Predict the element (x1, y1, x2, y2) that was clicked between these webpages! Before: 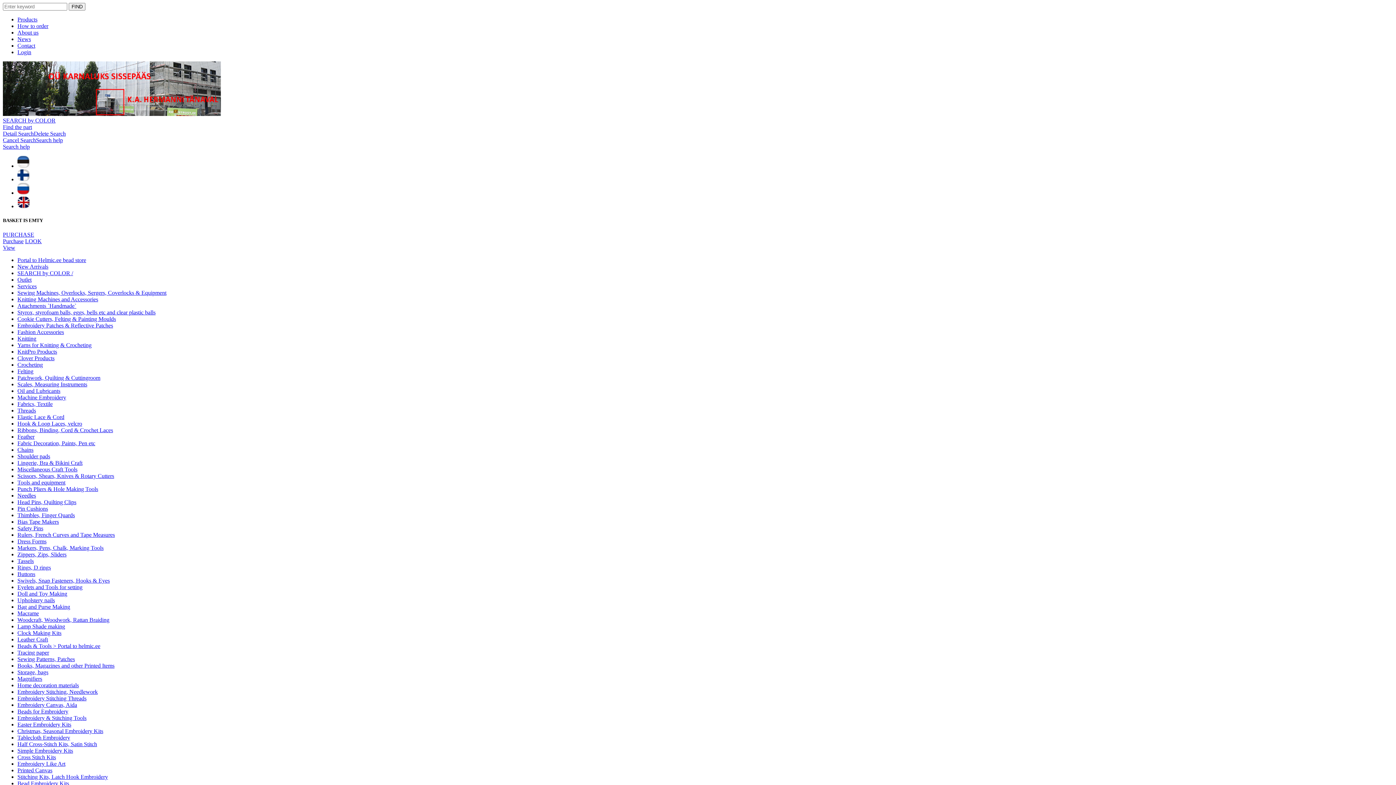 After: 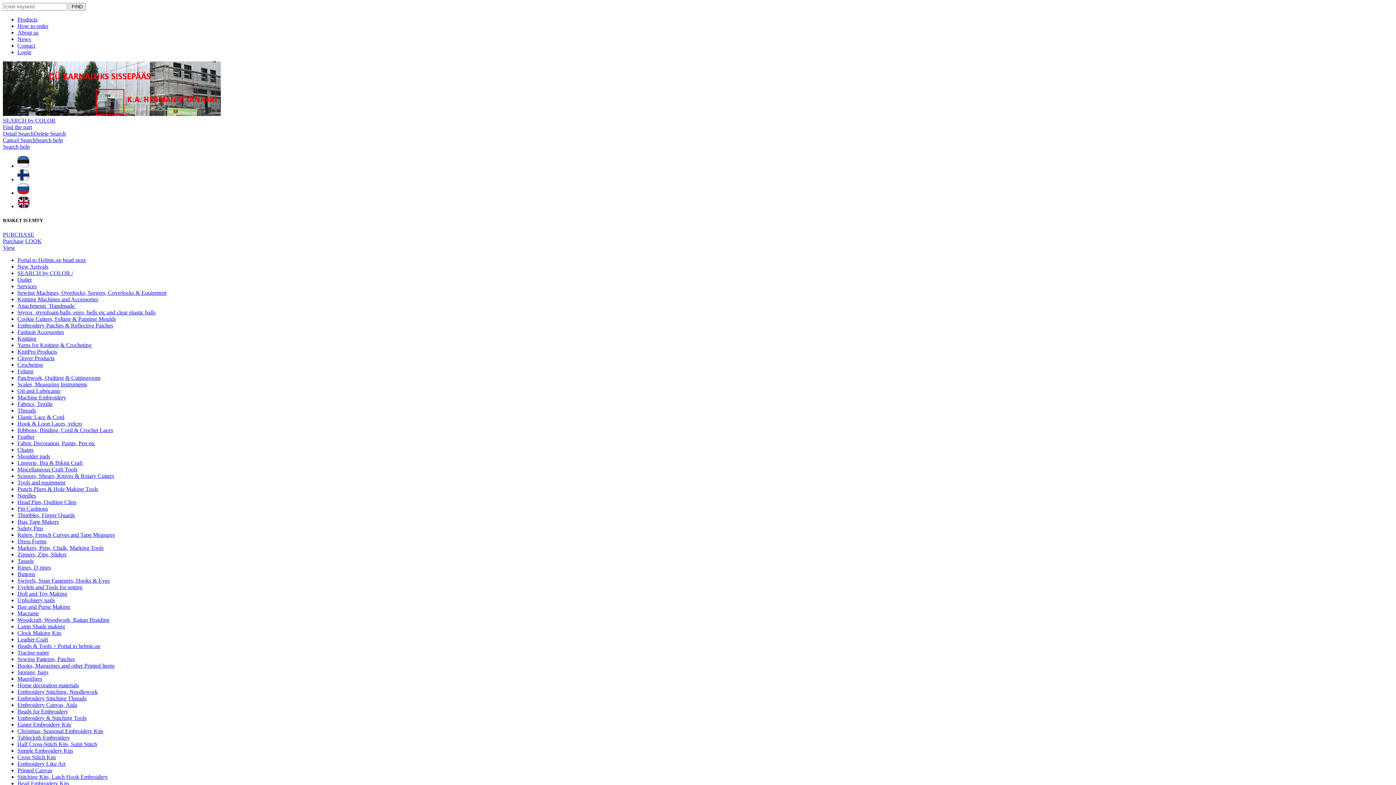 Action: label: Clock Making Kits bbox: (17, 630, 61, 636)